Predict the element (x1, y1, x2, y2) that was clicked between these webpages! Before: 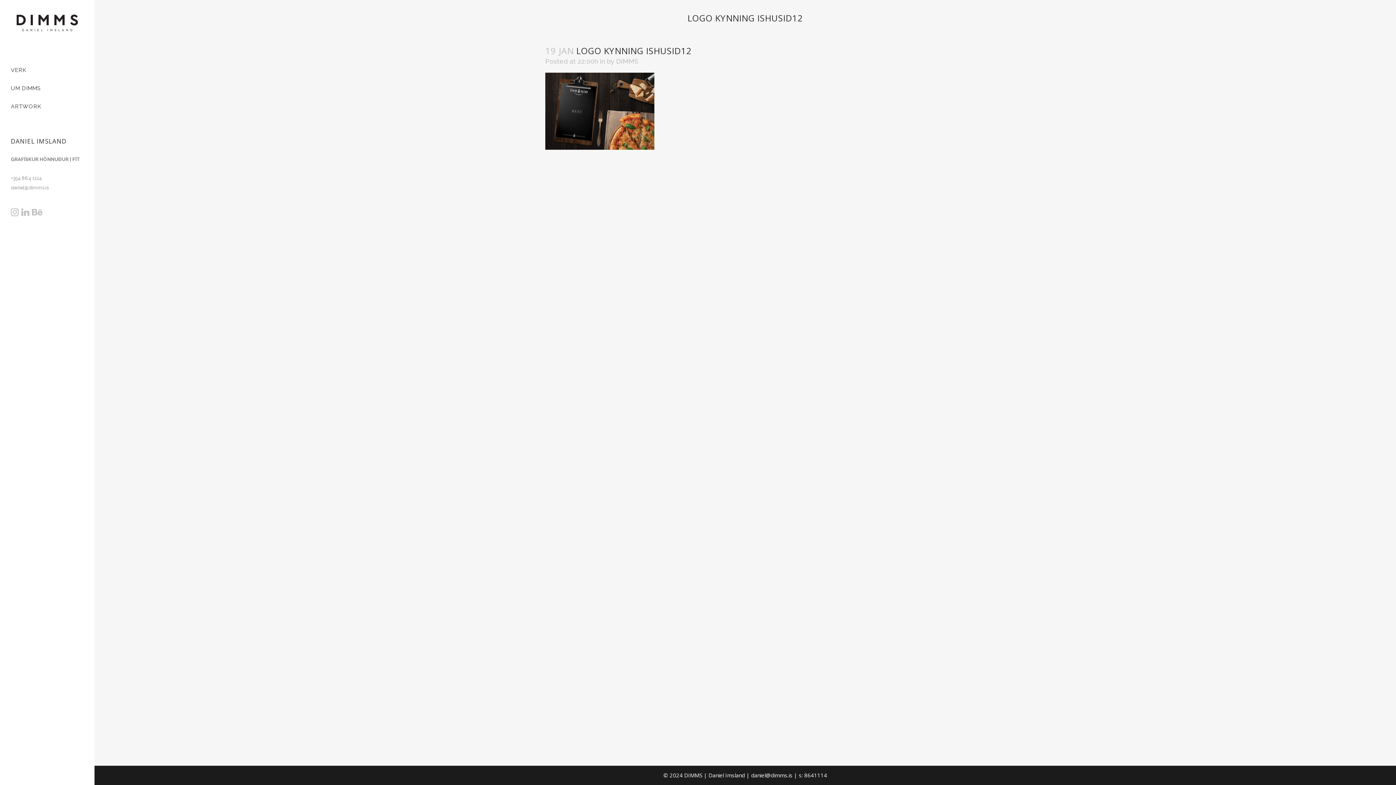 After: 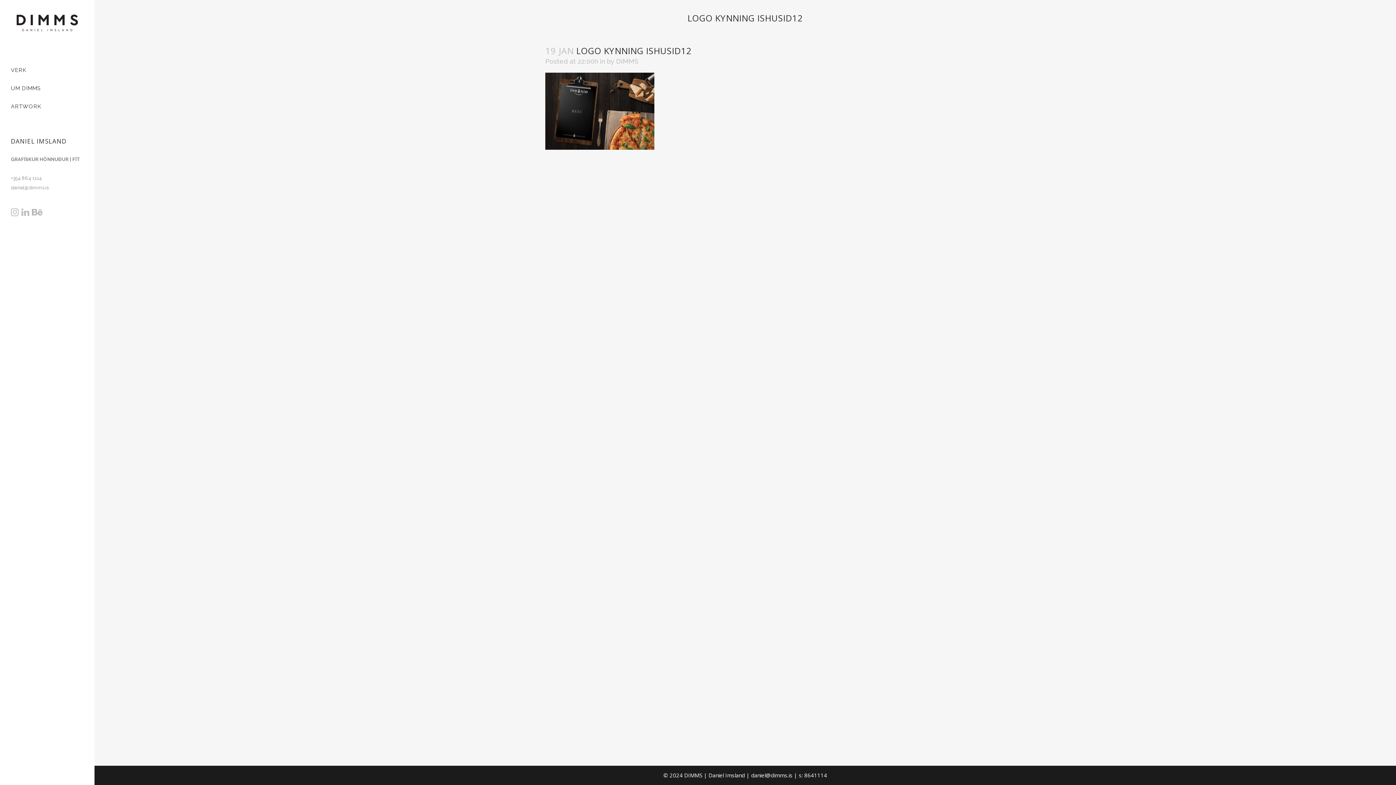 Action: bbox: (32, 211, 42, 216)